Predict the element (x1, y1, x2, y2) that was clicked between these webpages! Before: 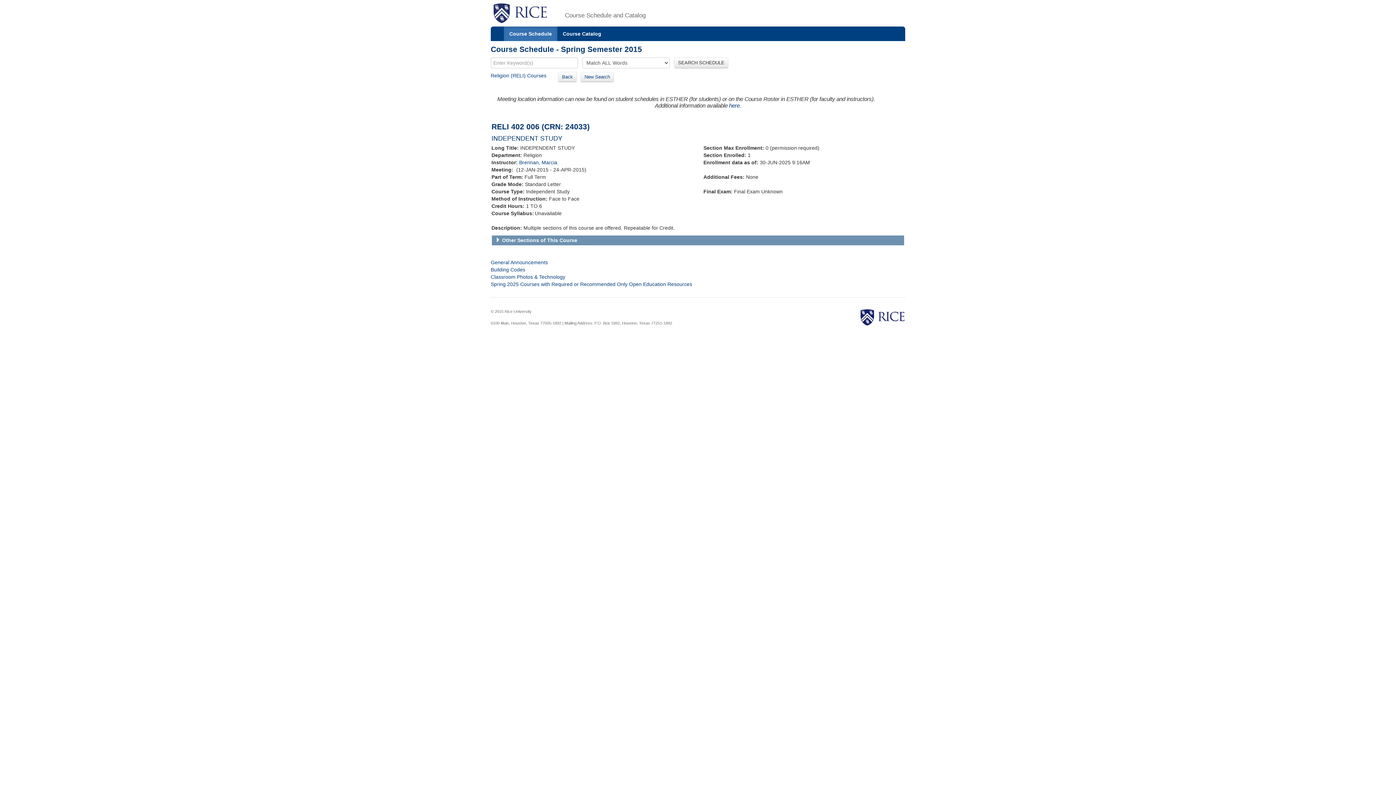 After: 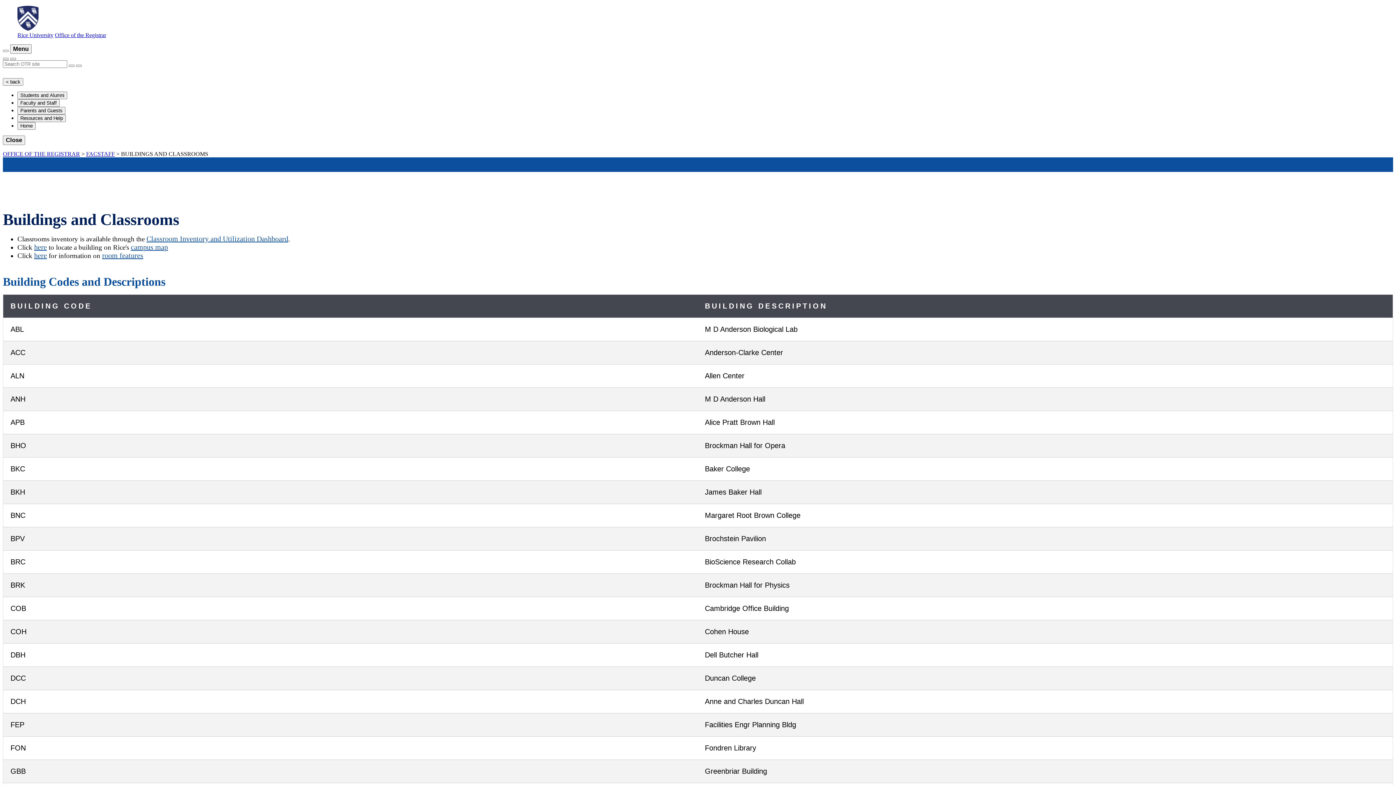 Action: bbox: (490, 266, 525, 272) label: Building Codes